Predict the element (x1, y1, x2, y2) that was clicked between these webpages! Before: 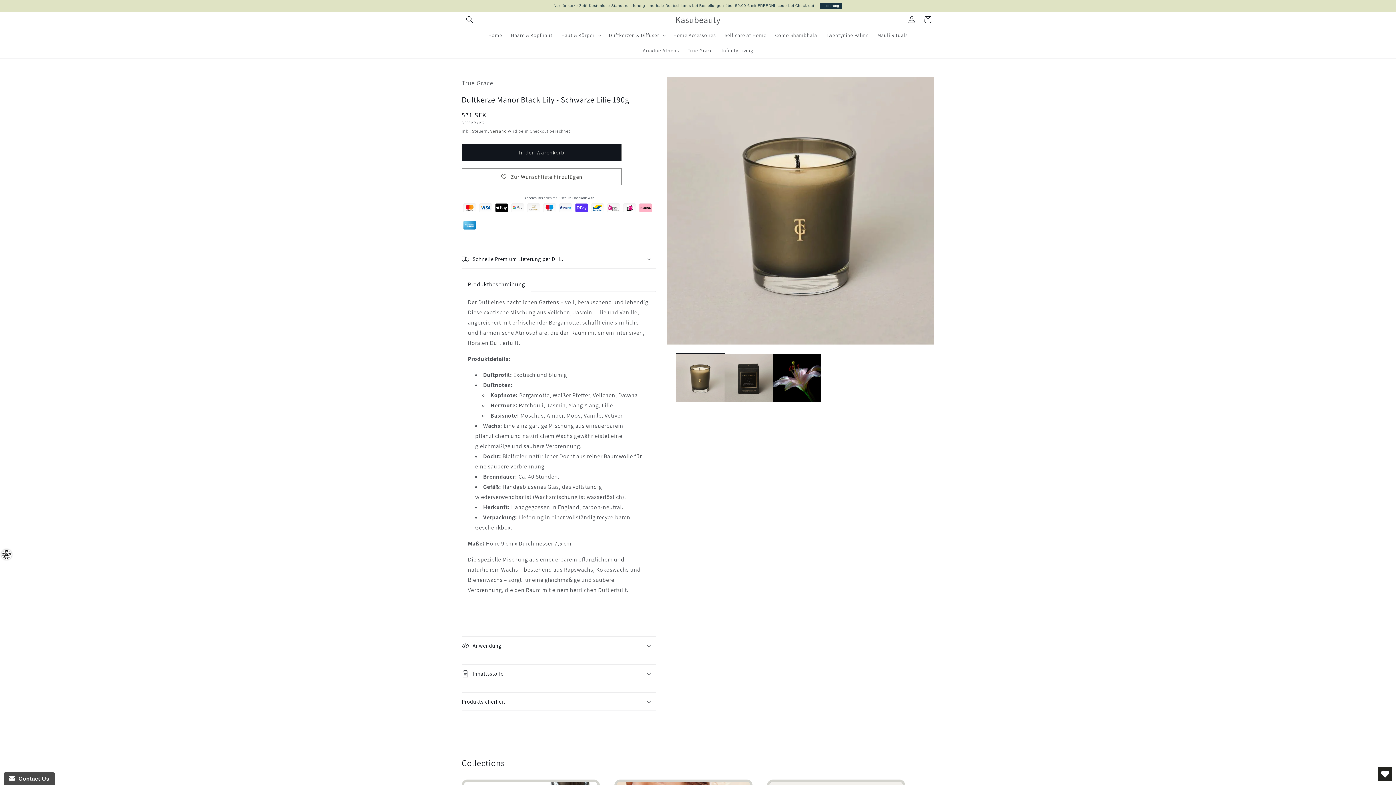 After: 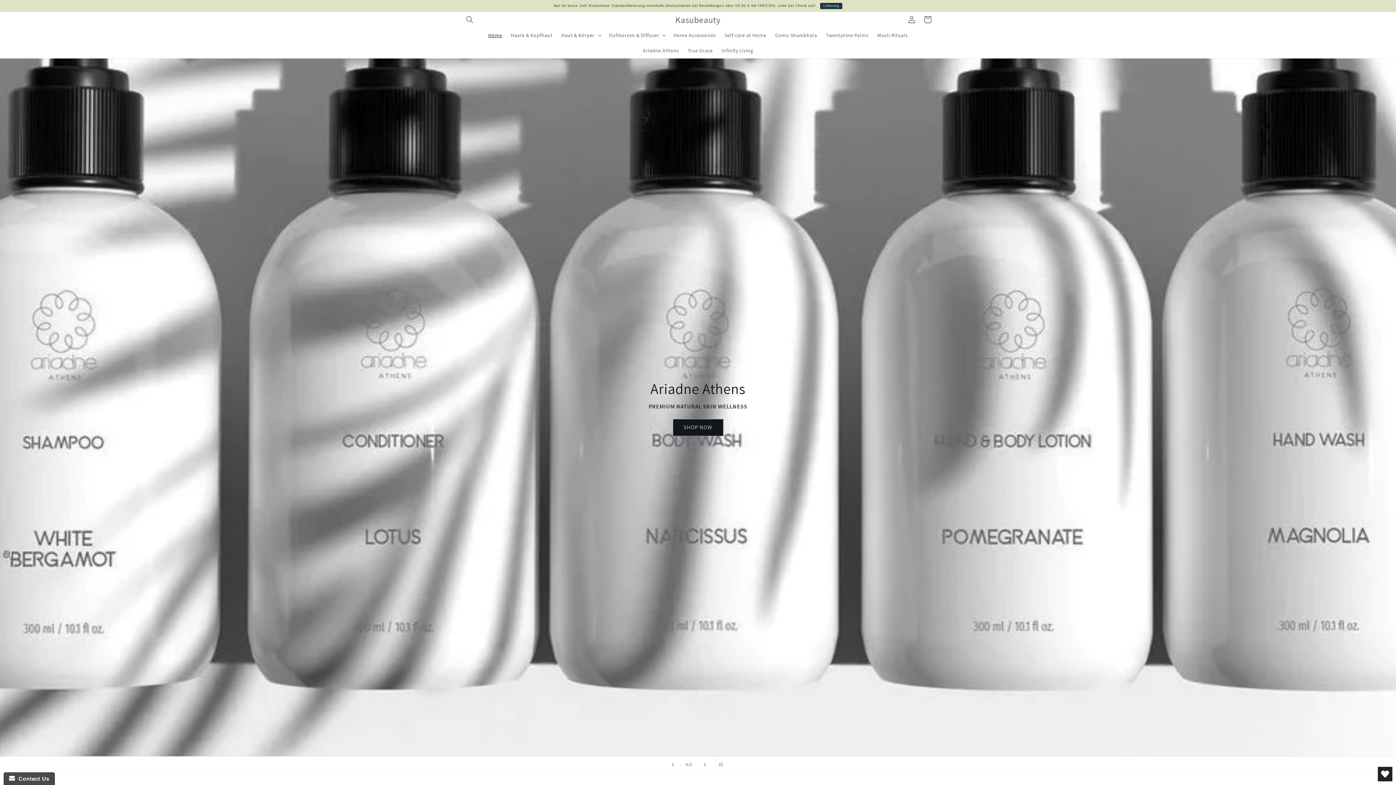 Action: bbox: (672, 12, 723, 26) label: Kasubeauty